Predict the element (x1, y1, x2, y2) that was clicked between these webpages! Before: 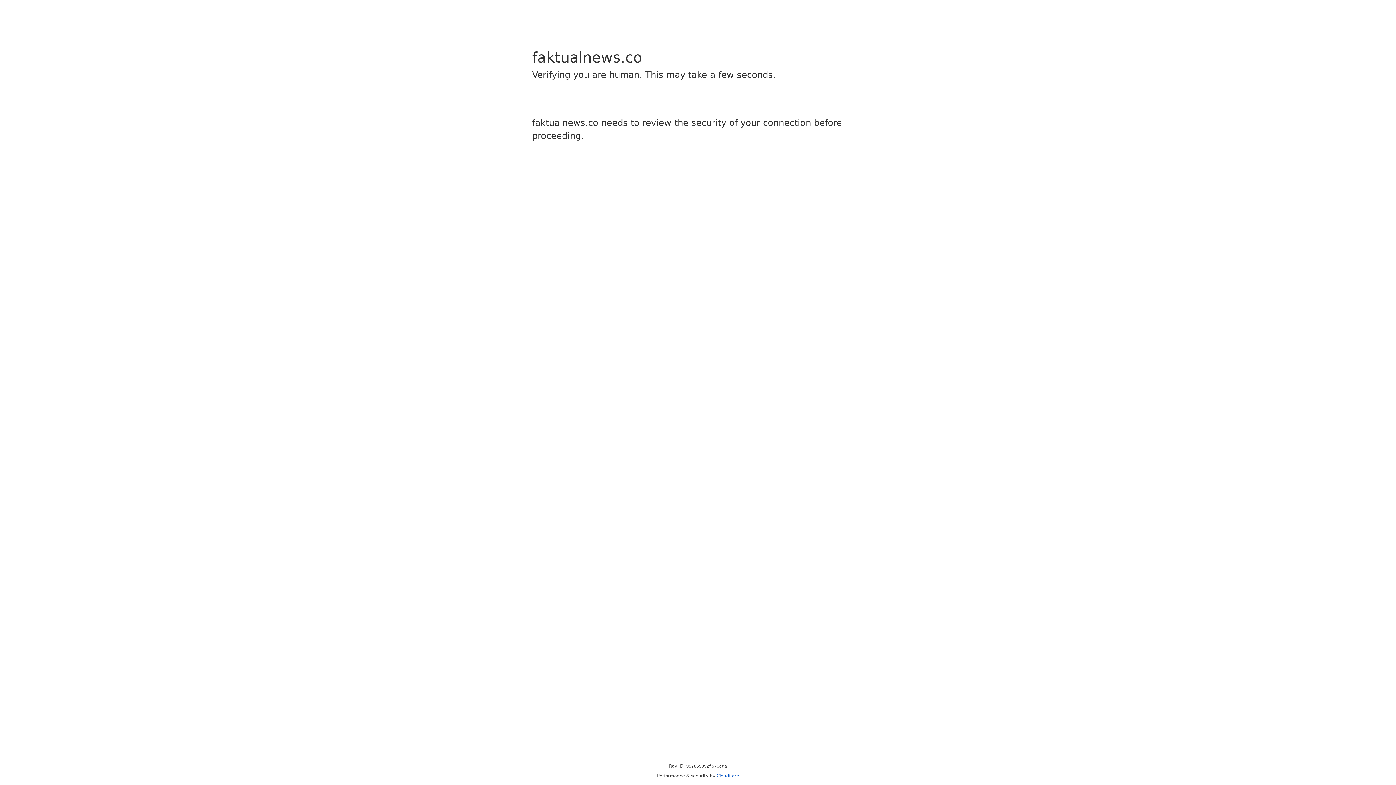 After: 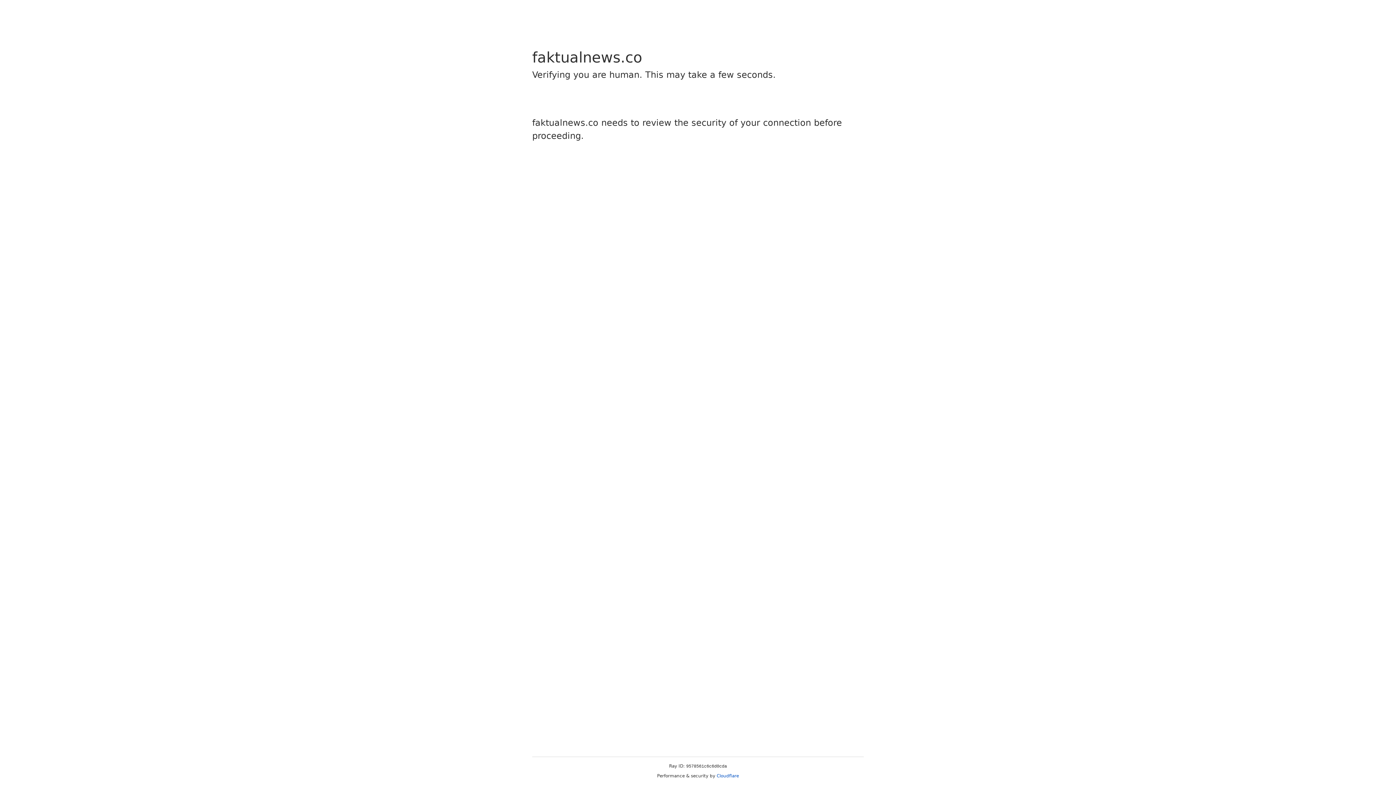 Action: bbox: (716, 773, 739, 778) label: Cloudflare